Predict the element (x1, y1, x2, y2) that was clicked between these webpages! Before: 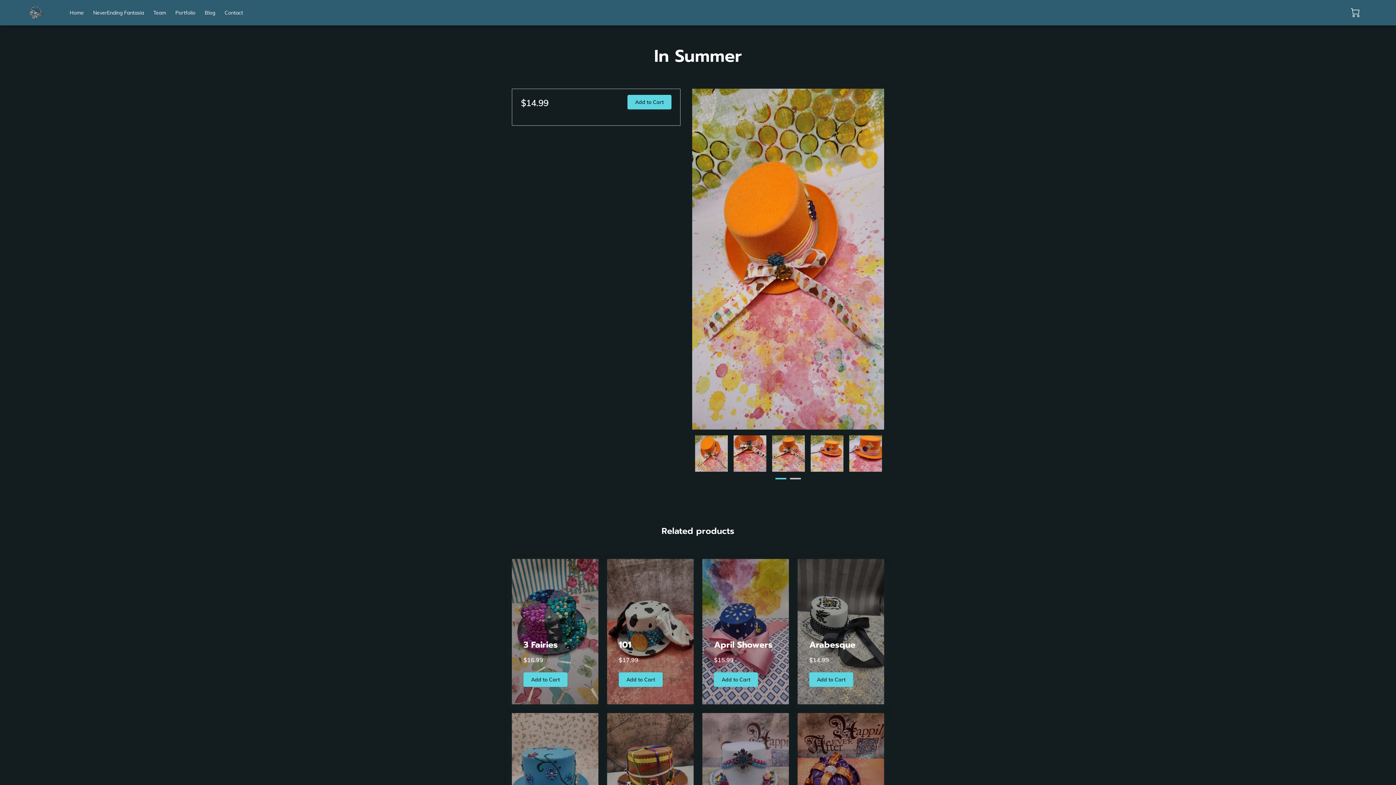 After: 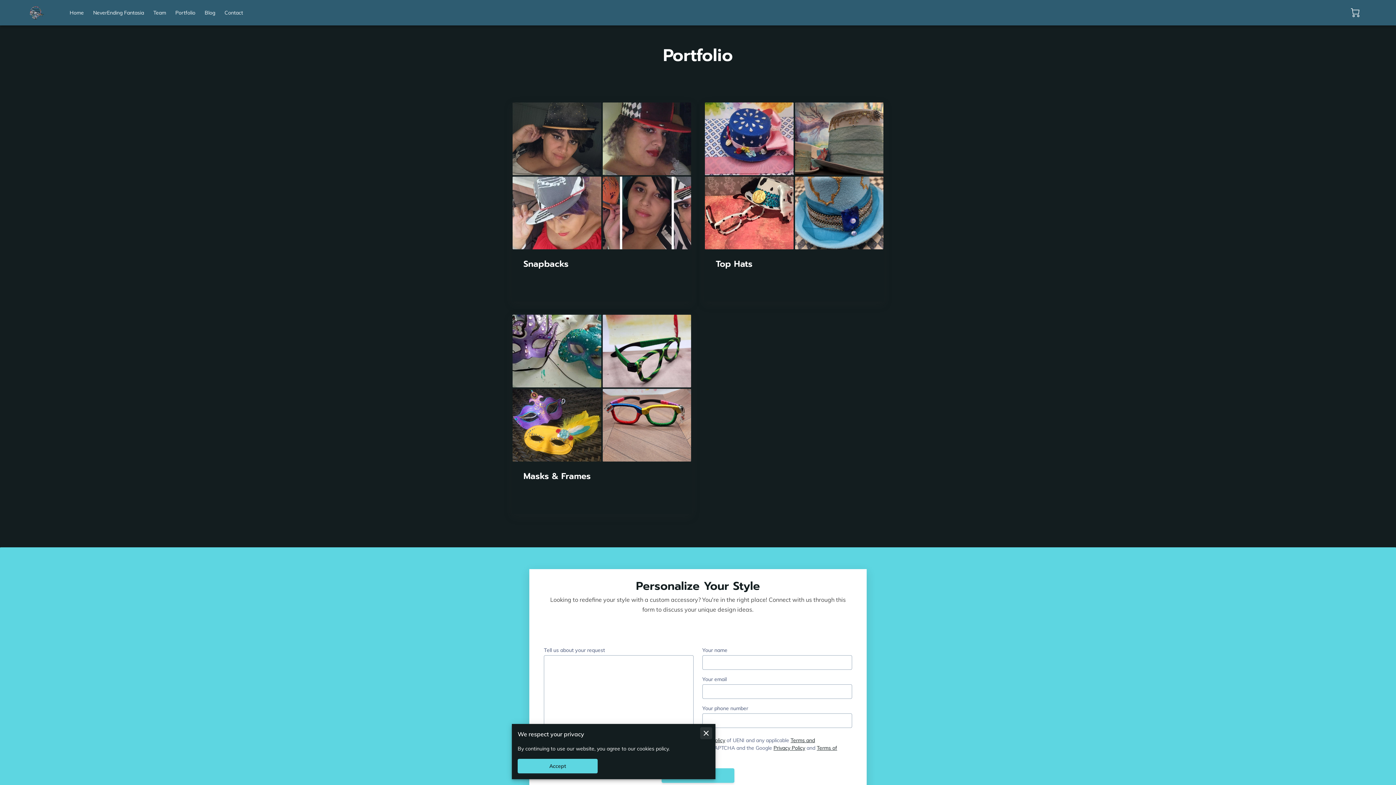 Action: label: Portfolio bbox: (175, 9, 195, 16)